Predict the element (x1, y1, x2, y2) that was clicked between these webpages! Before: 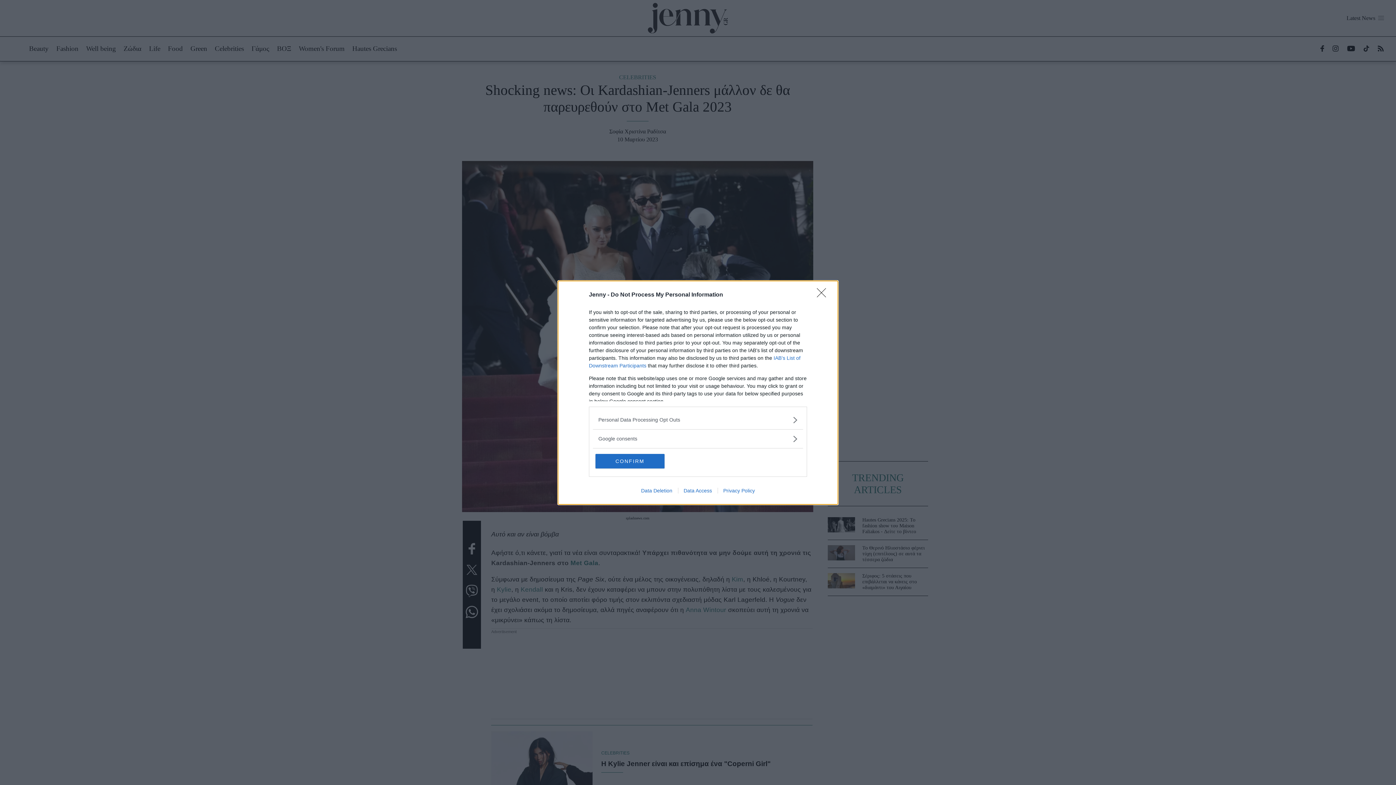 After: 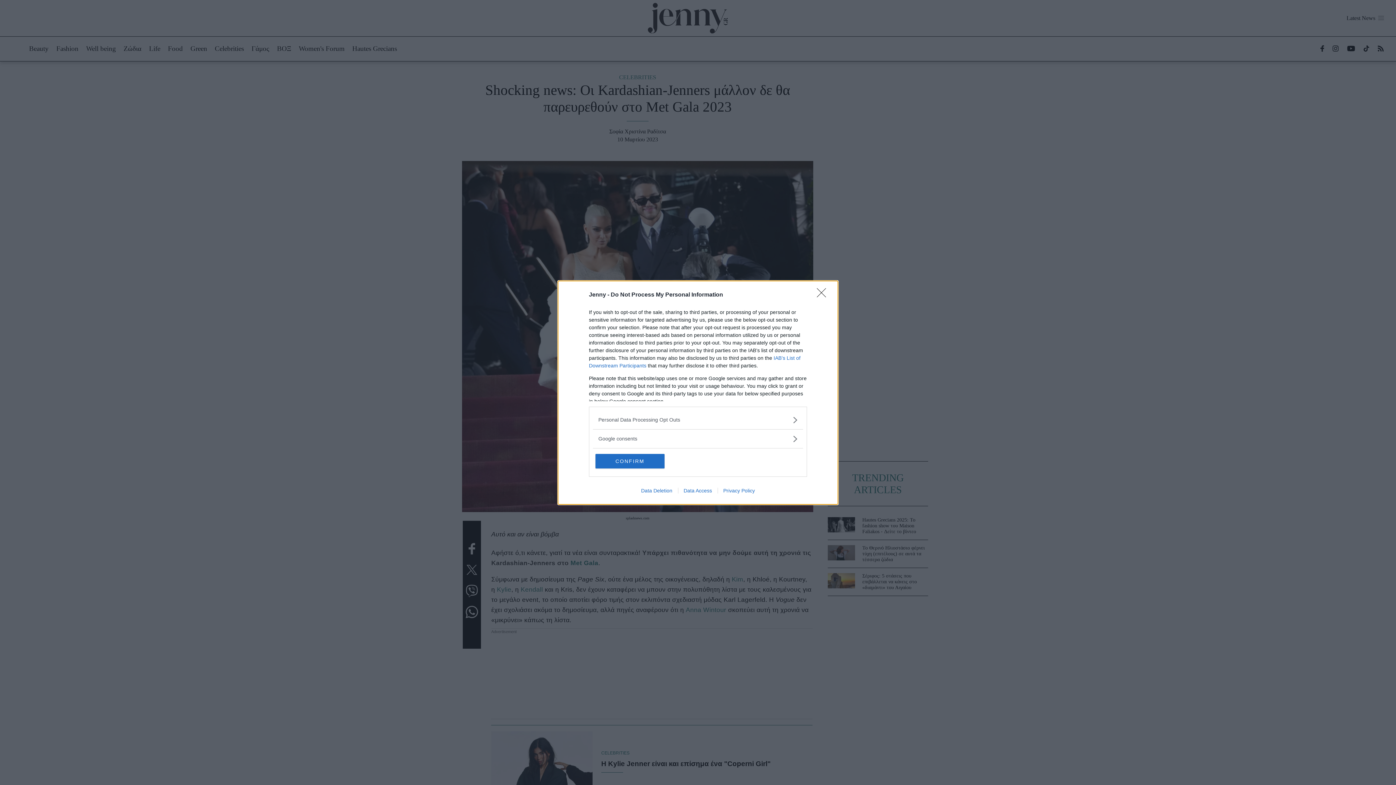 Action: bbox: (678, 487, 717, 493) label: Data Access